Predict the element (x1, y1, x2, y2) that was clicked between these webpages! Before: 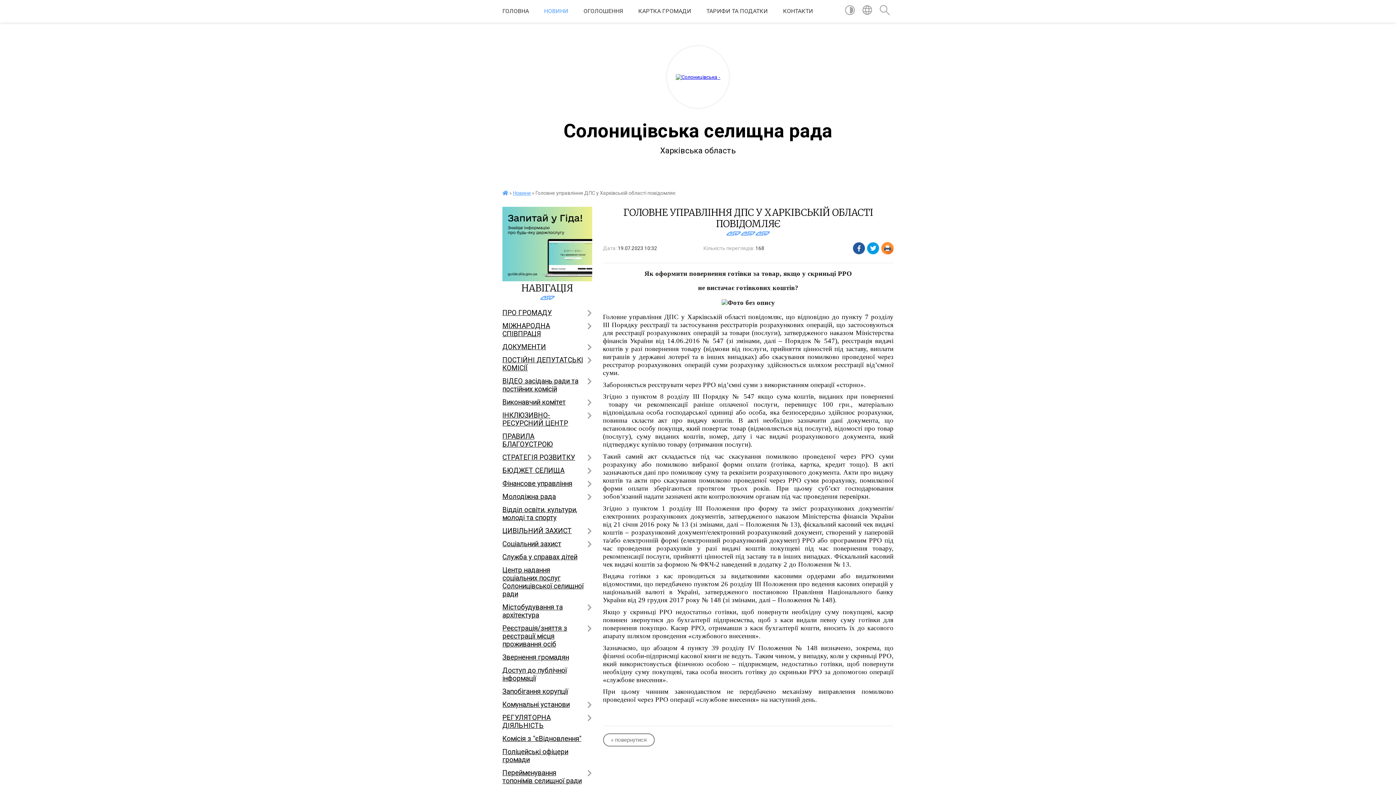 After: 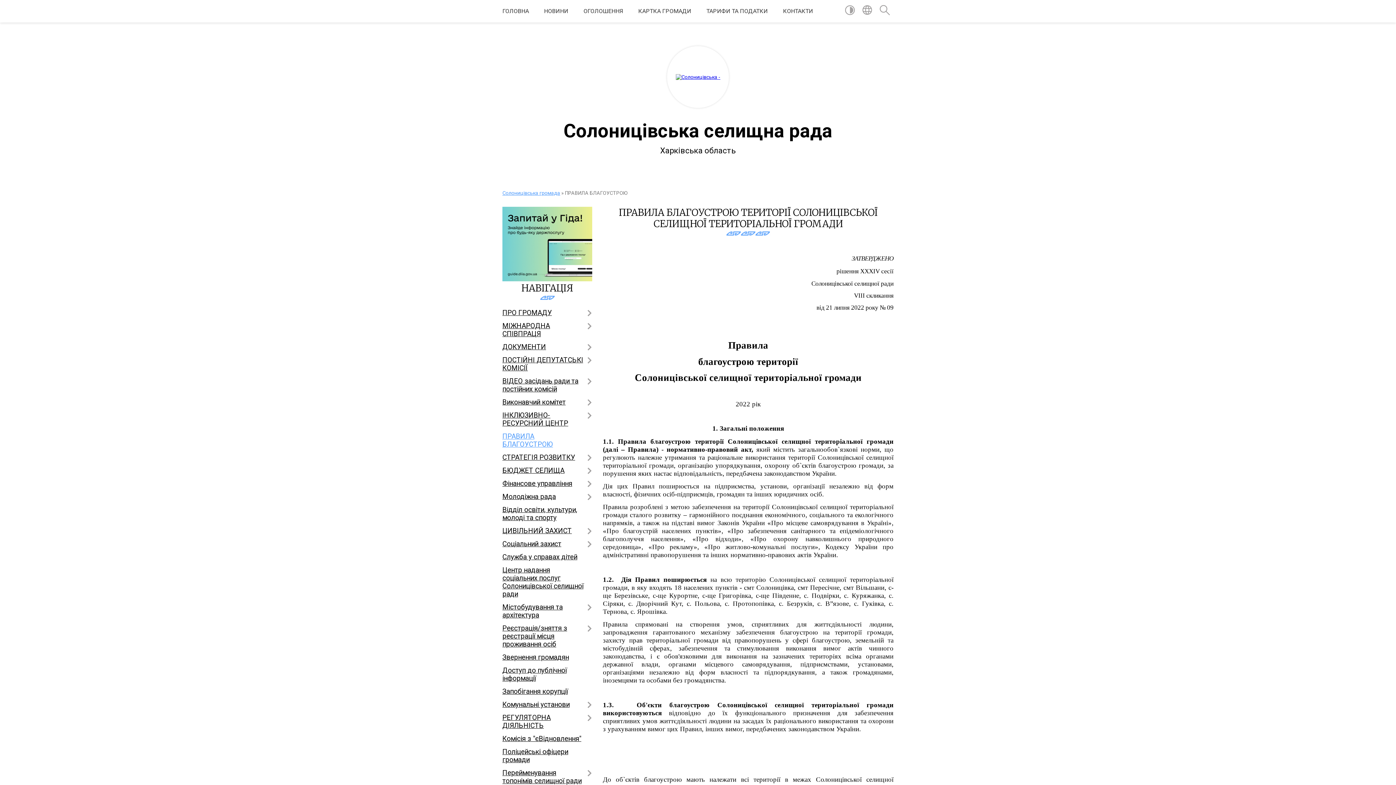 Action: label: ПРАВИЛА БЛАГОУСТРОЮ bbox: (502, 430, 592, 451)